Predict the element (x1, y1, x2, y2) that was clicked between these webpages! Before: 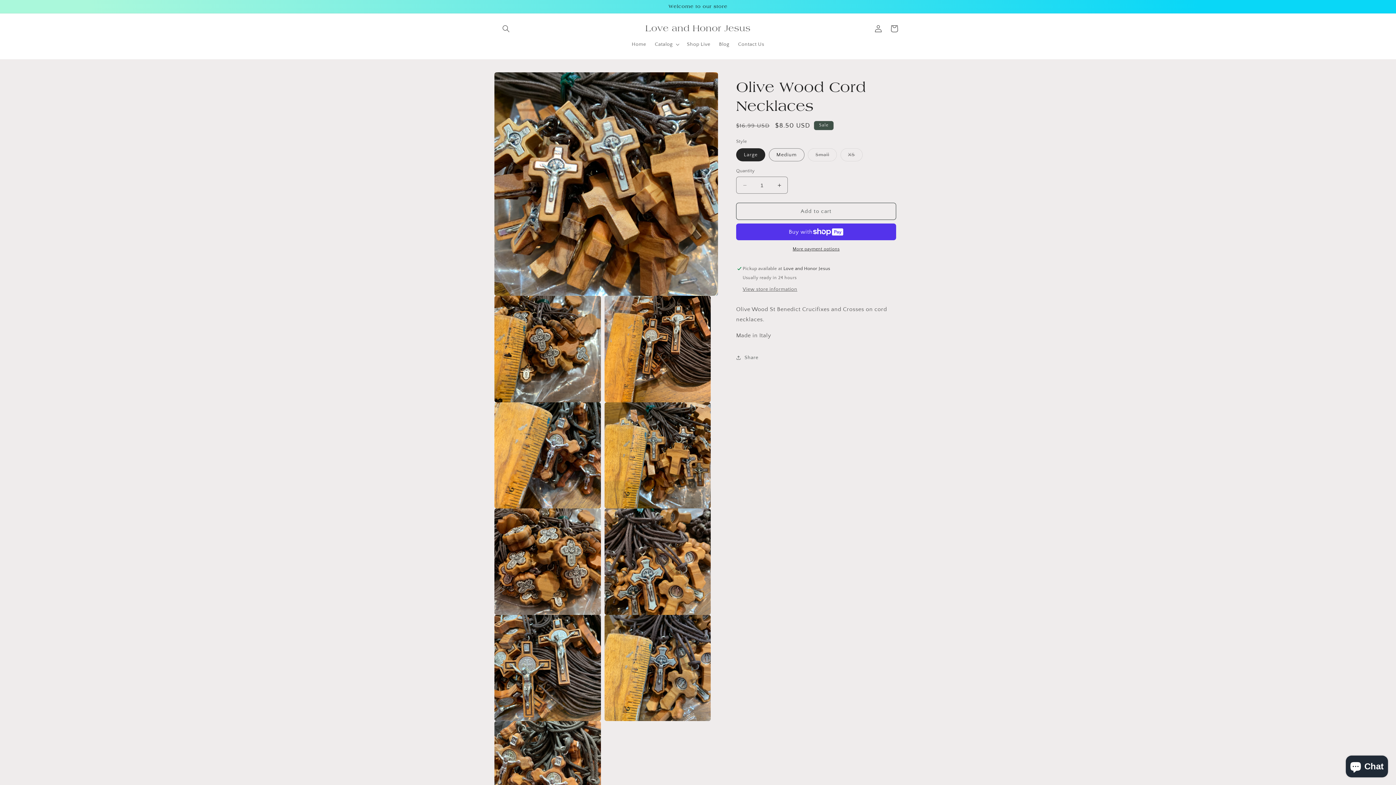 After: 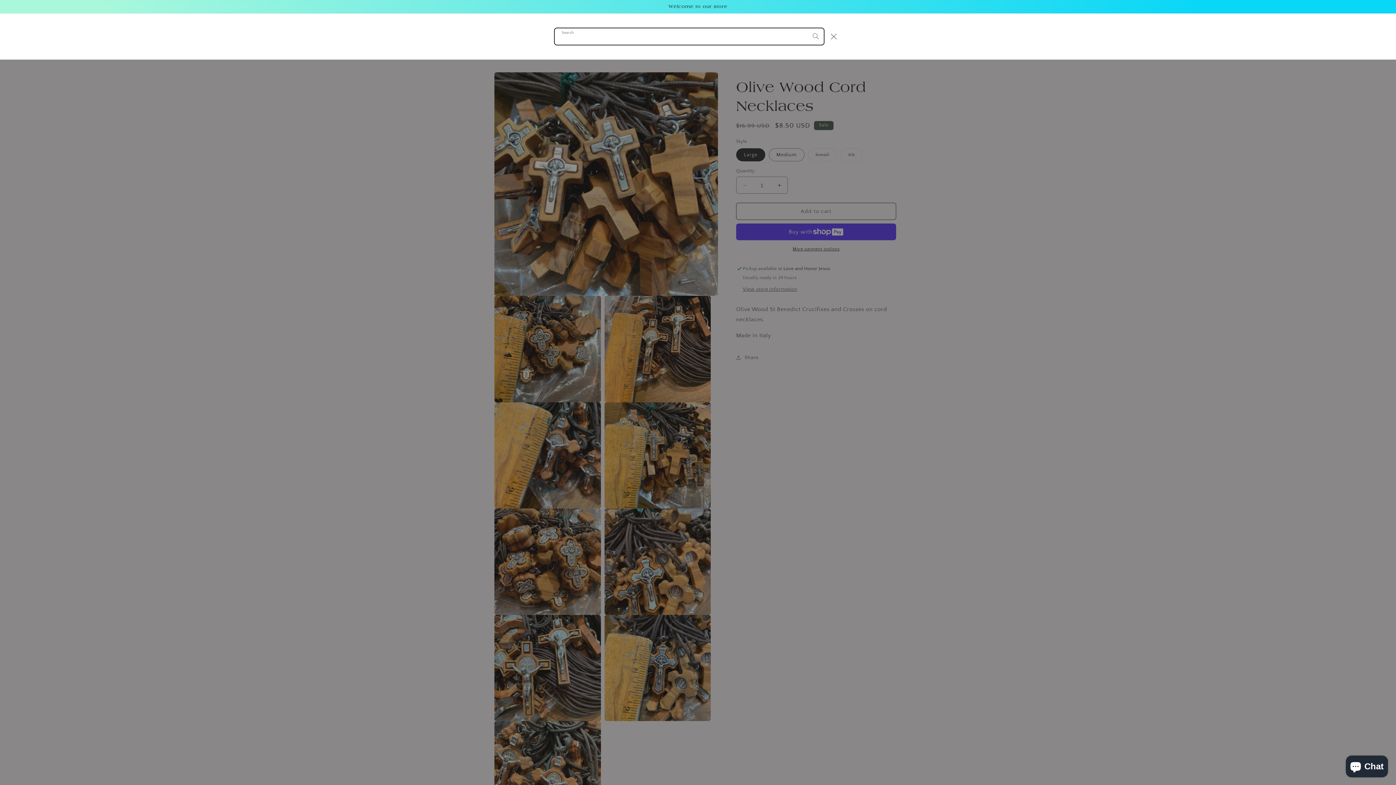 Action: bbox: (498, 20, 514, 36) label: Search